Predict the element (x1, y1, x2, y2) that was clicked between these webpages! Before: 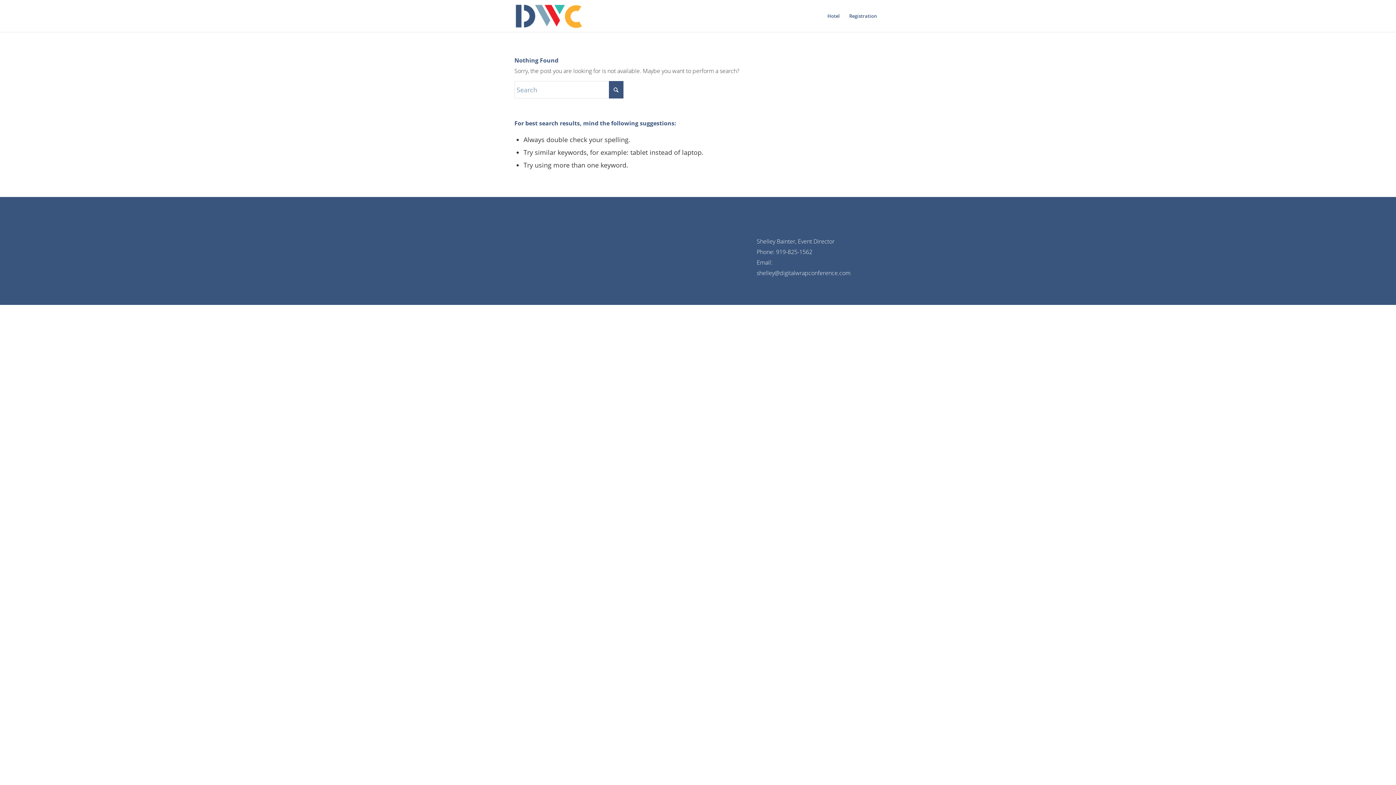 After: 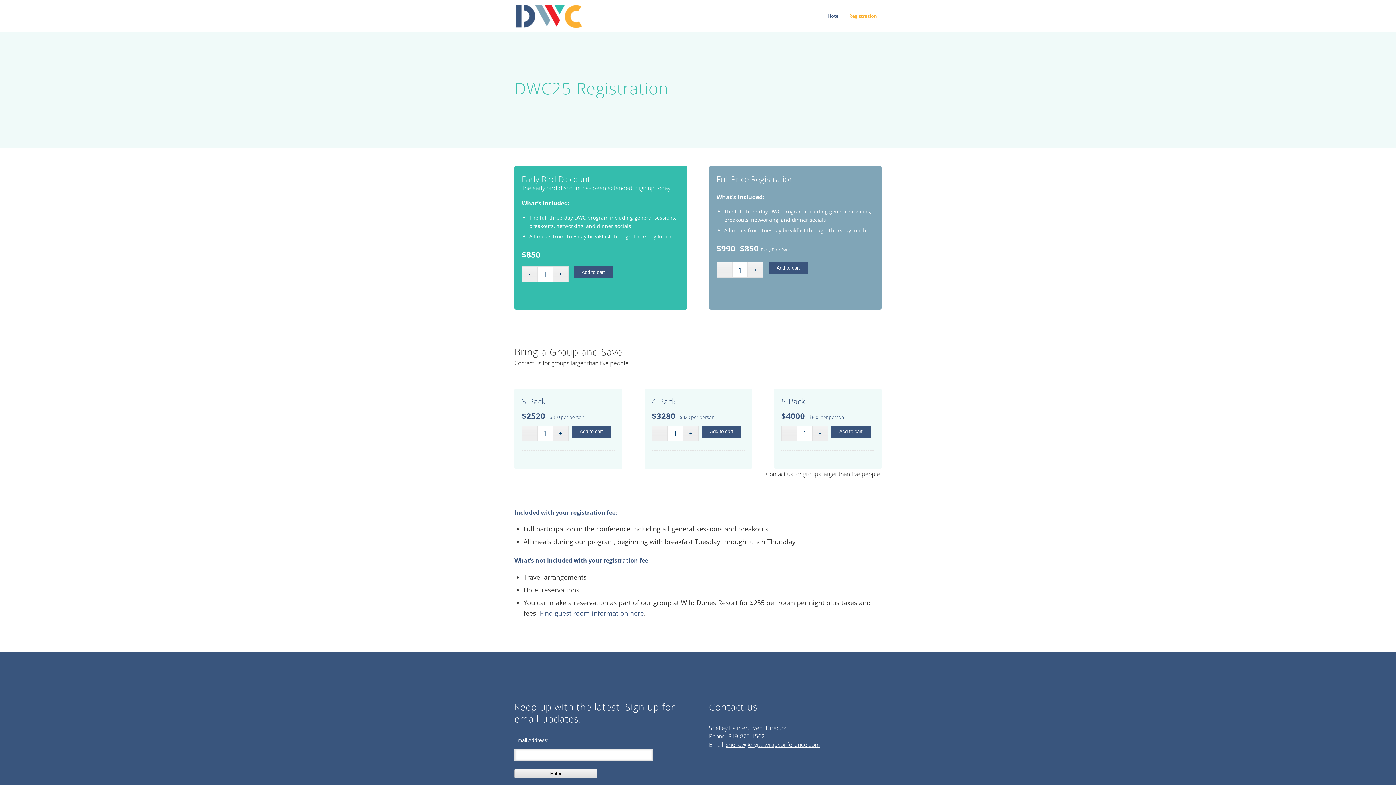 Action: bbox: (844, 0, 881, 32) label: Registration